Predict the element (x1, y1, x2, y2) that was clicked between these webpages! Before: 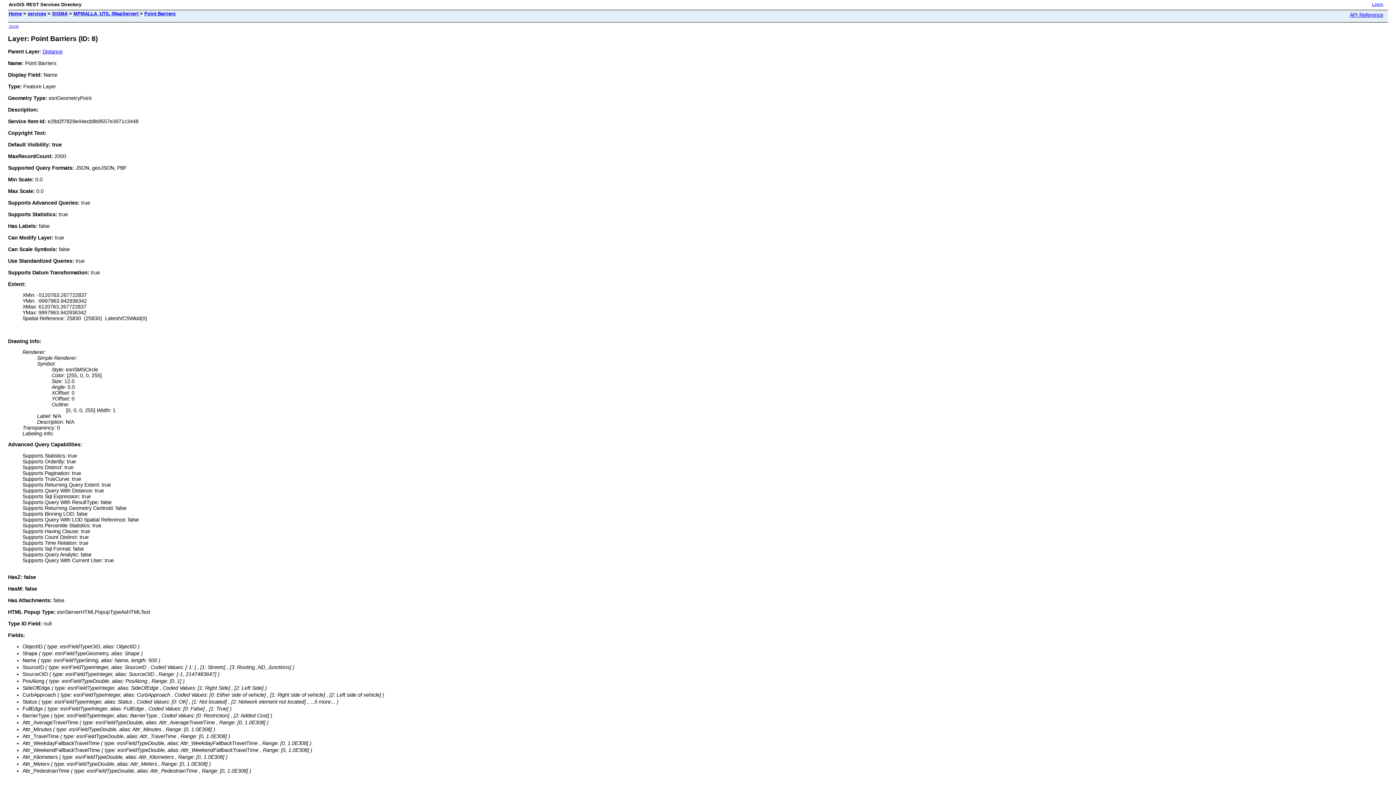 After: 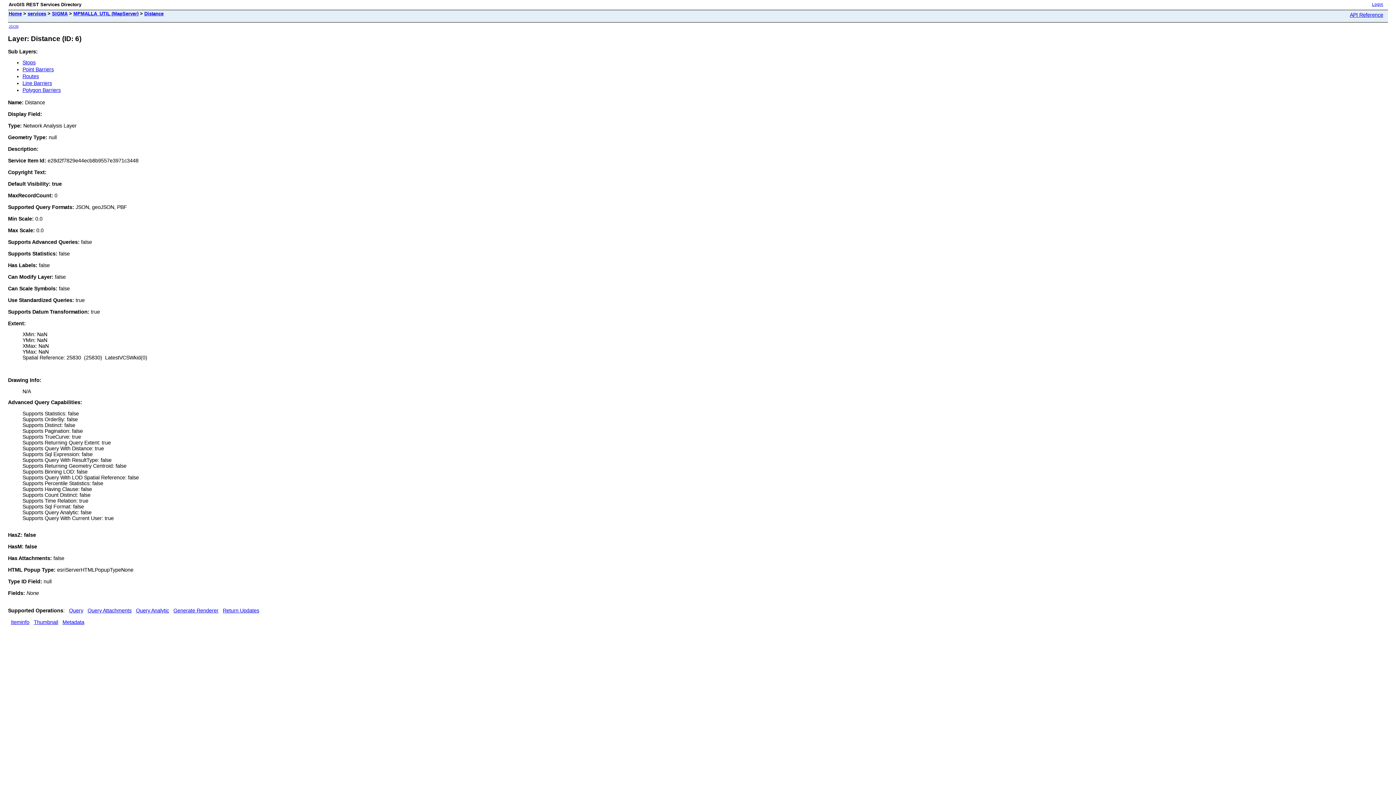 Action: label: Distance bbox: (42, 48, 62, 54)